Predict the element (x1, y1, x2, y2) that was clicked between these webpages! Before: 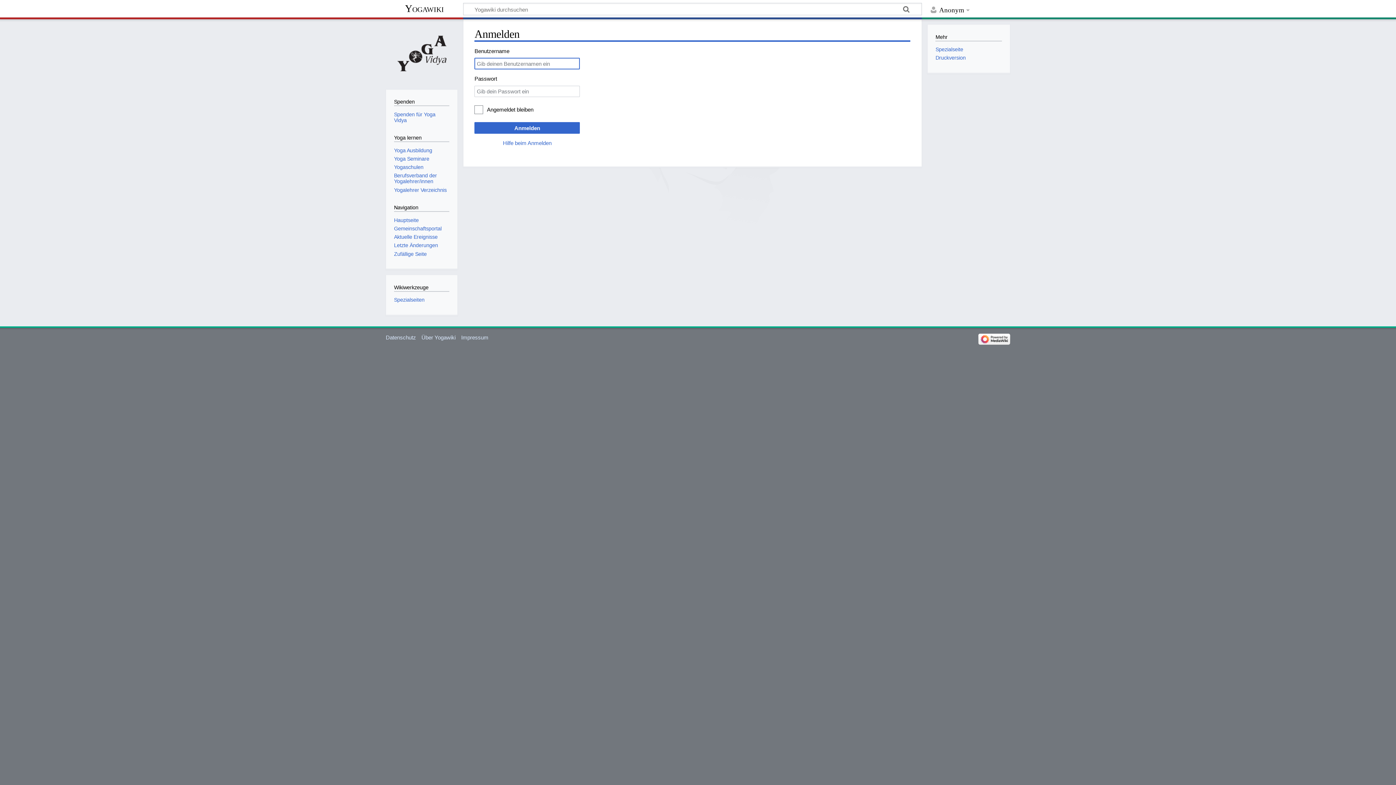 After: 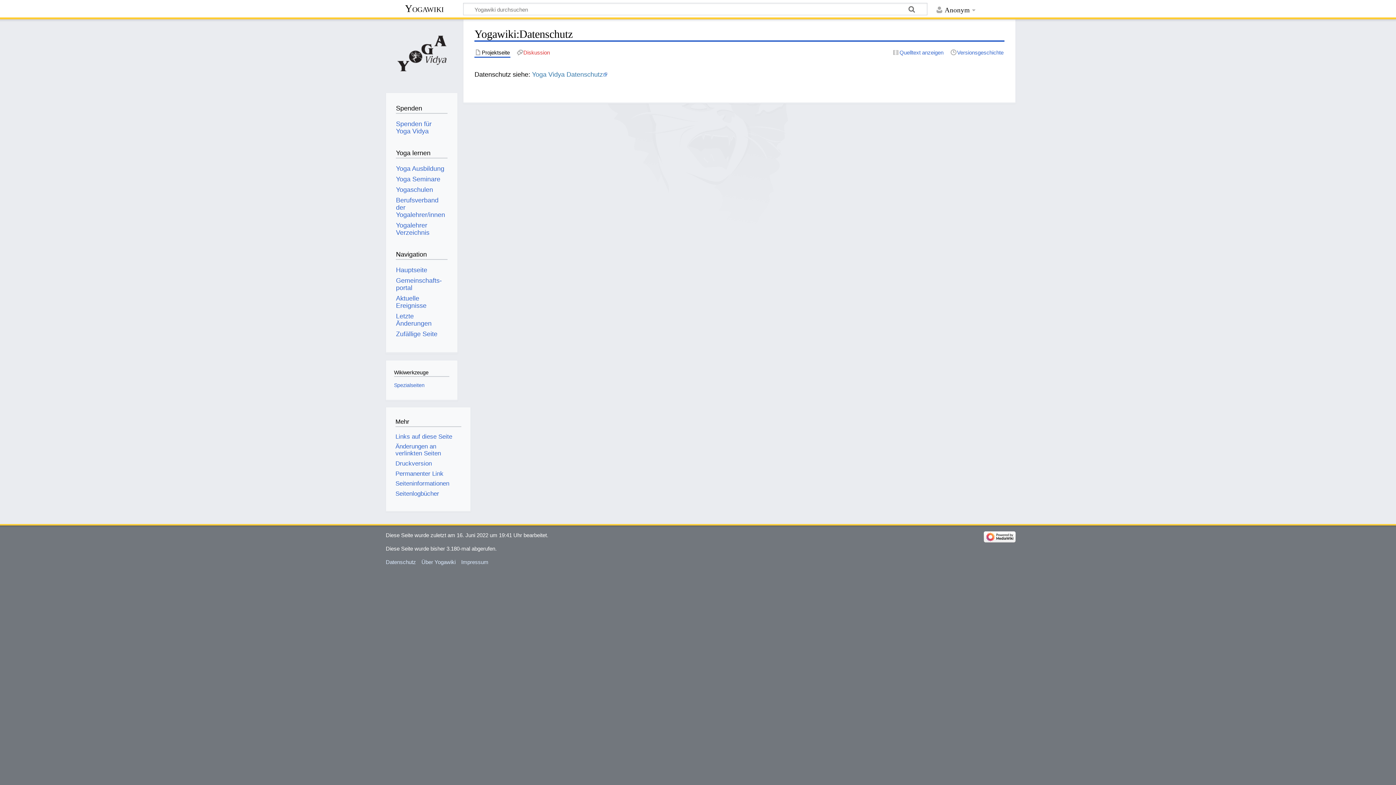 Action: label: Datenschutz bbox: (385, 334, 416, 340)